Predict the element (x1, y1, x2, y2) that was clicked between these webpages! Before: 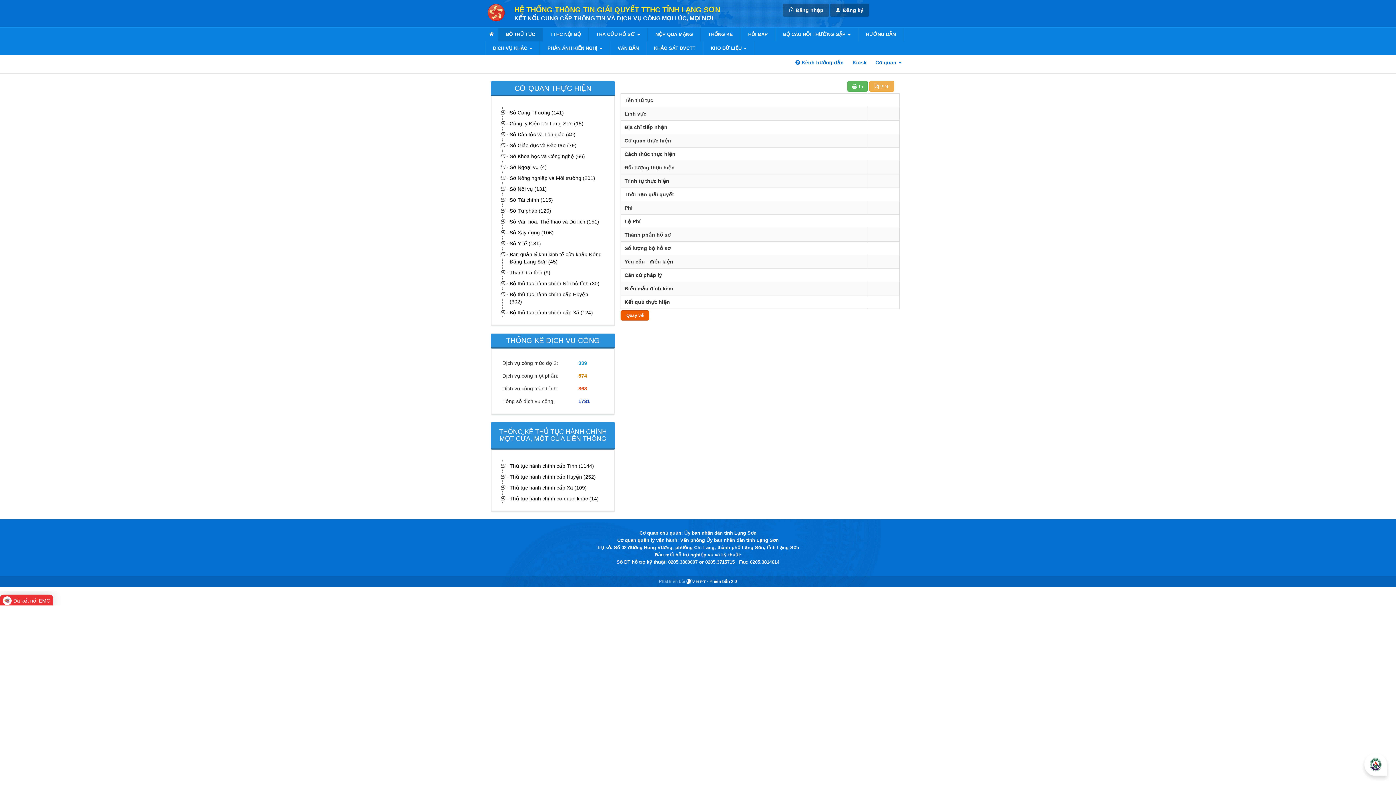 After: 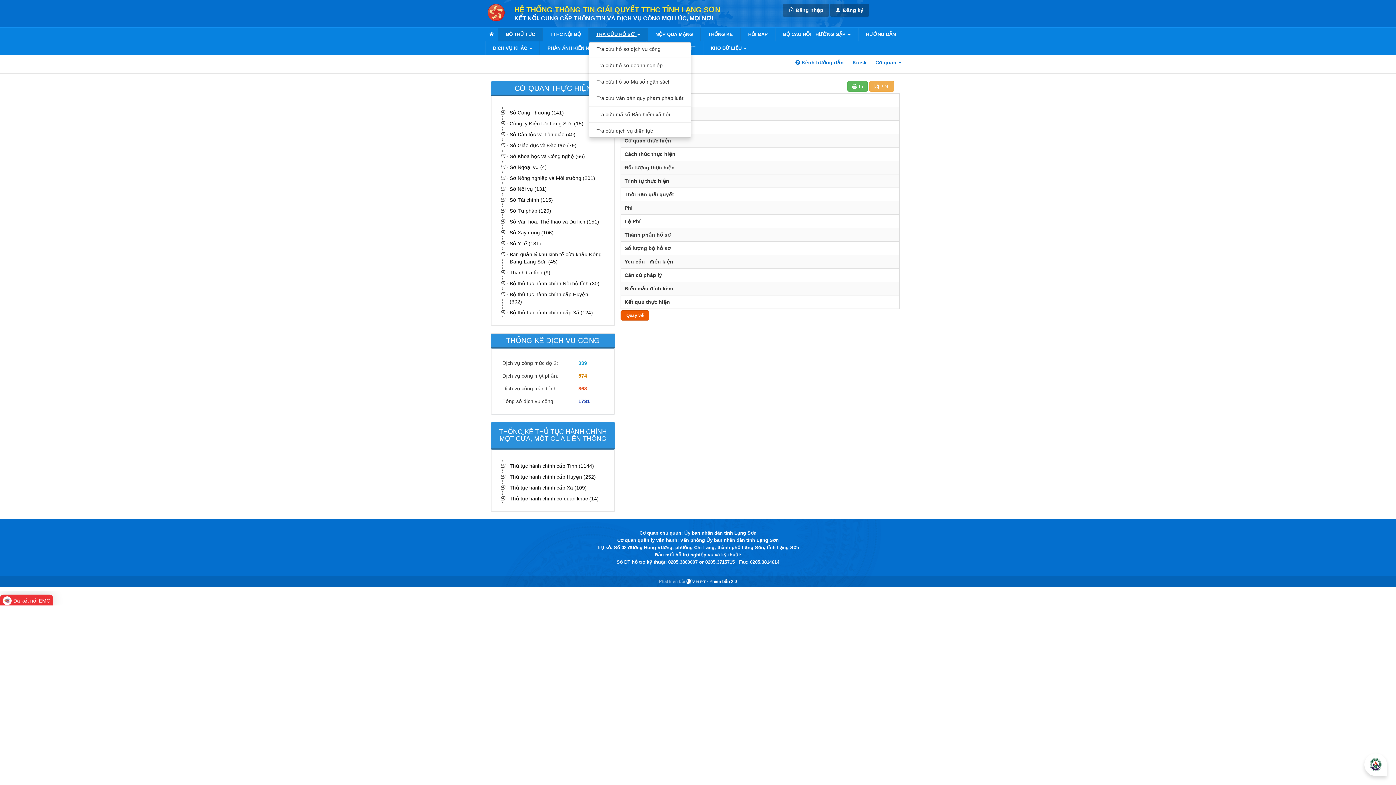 Action: label: TRA CỨU HỒ SƠ  bbox: (589, 27, 647, 41)